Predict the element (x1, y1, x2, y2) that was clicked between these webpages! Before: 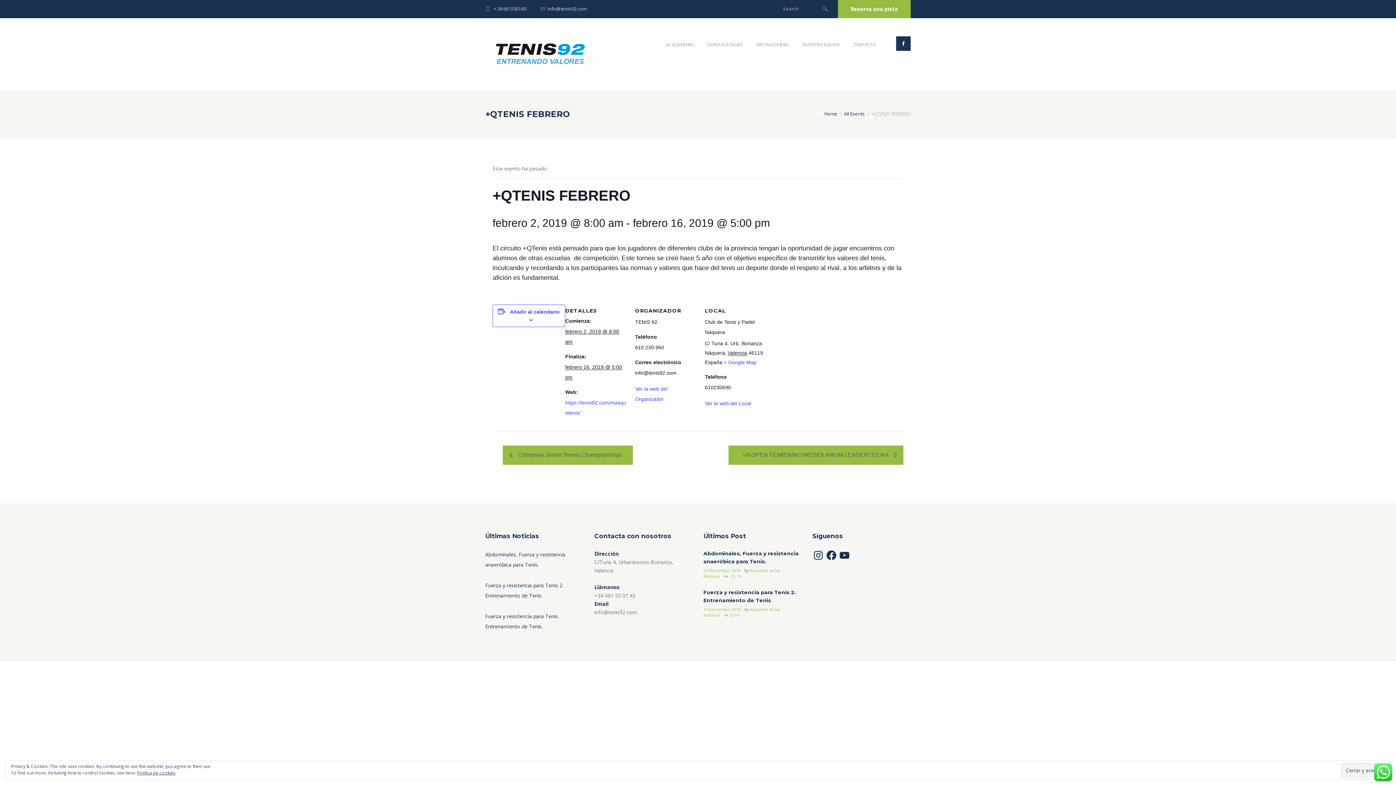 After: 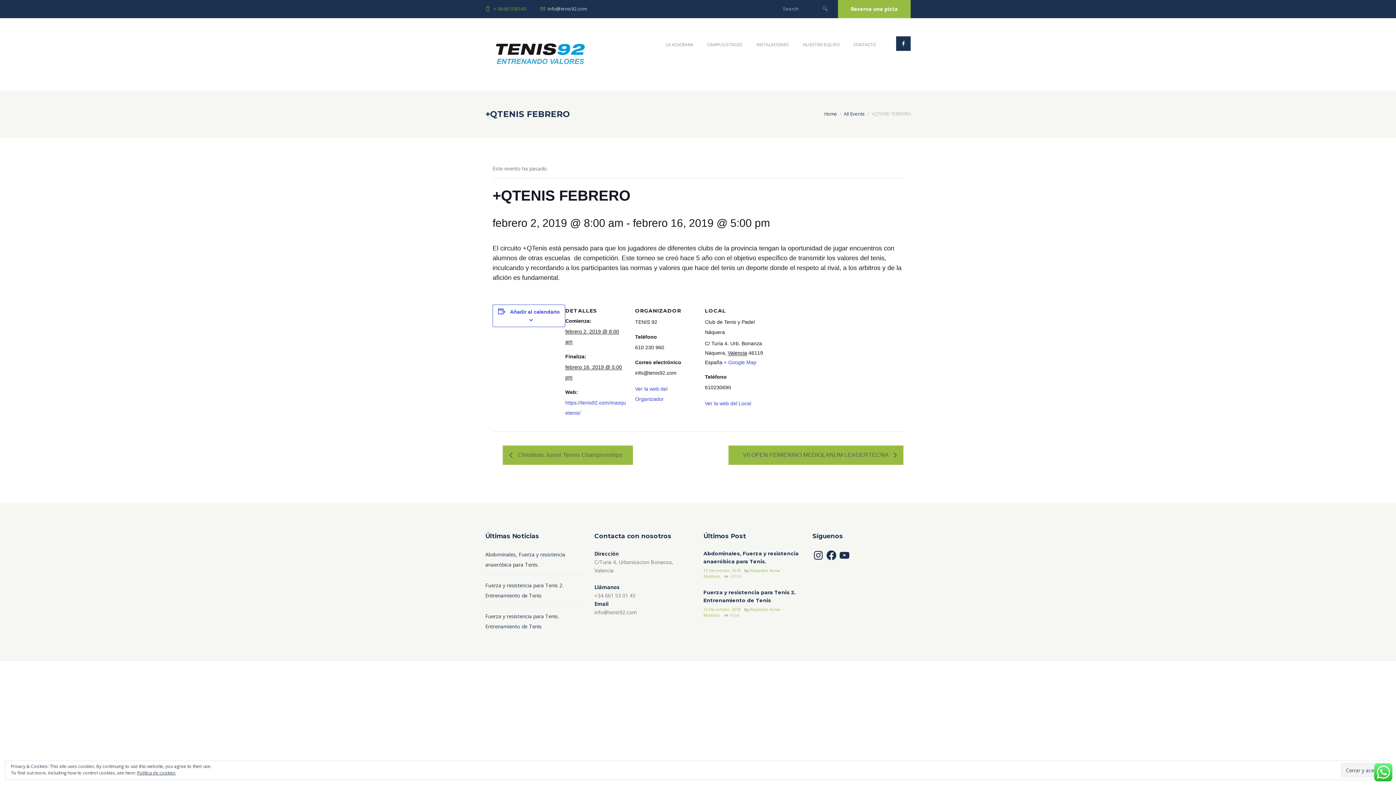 Action: label: + 34 661530143 bbox: (493, 5, 526, 11)